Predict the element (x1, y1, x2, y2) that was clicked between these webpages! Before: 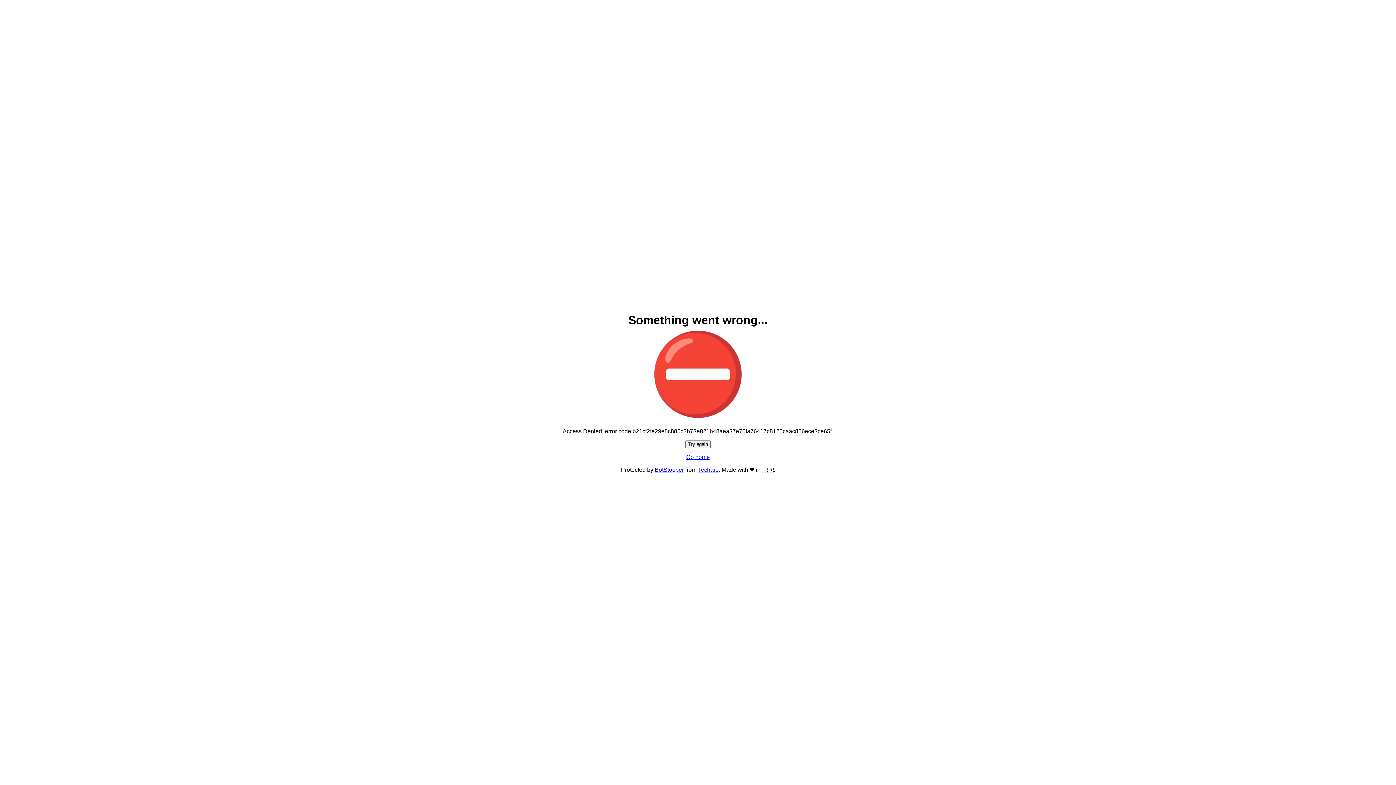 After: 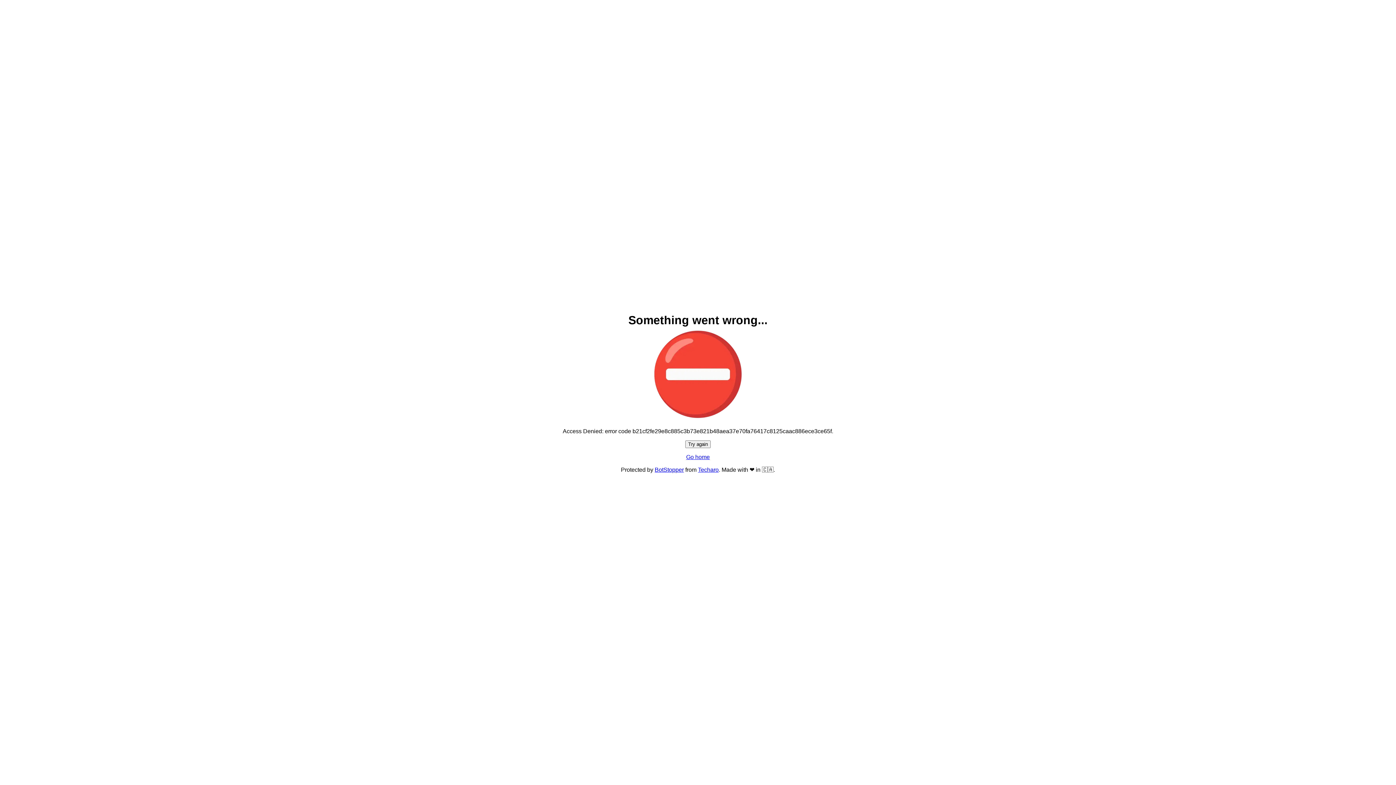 Action: label: Go home bbox: (686, 454, 710, 460)